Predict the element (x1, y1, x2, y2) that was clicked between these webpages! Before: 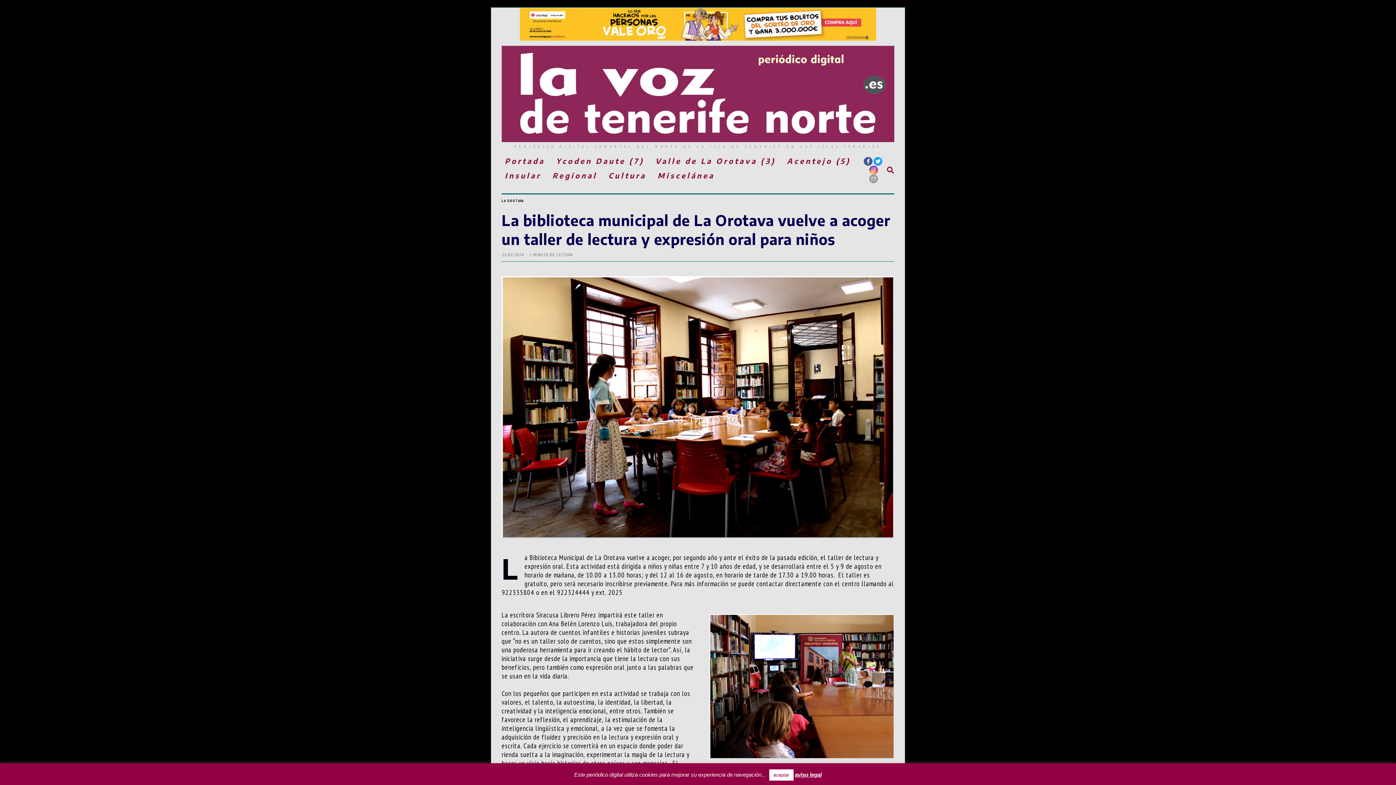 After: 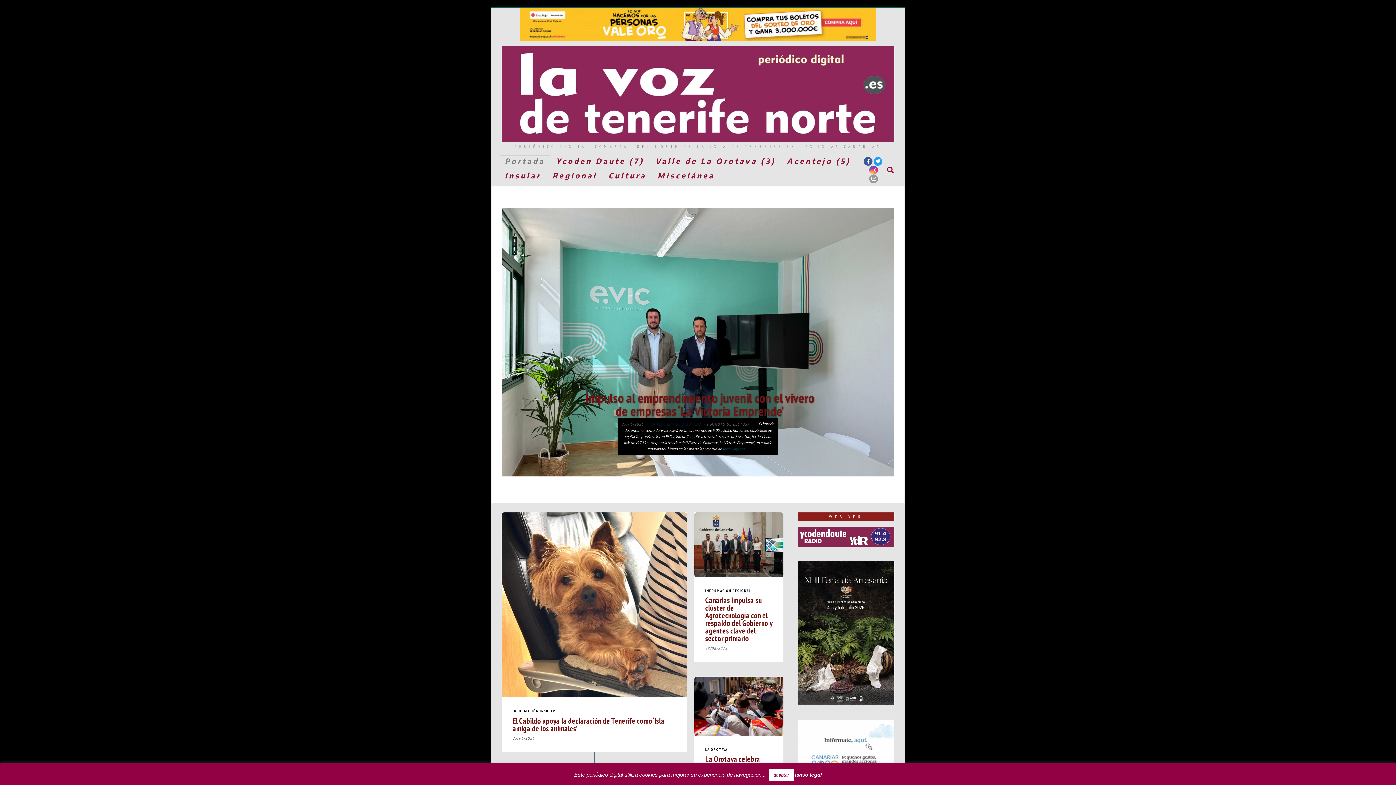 Action: bbox: (499, 155, 550, 166) label: Portada